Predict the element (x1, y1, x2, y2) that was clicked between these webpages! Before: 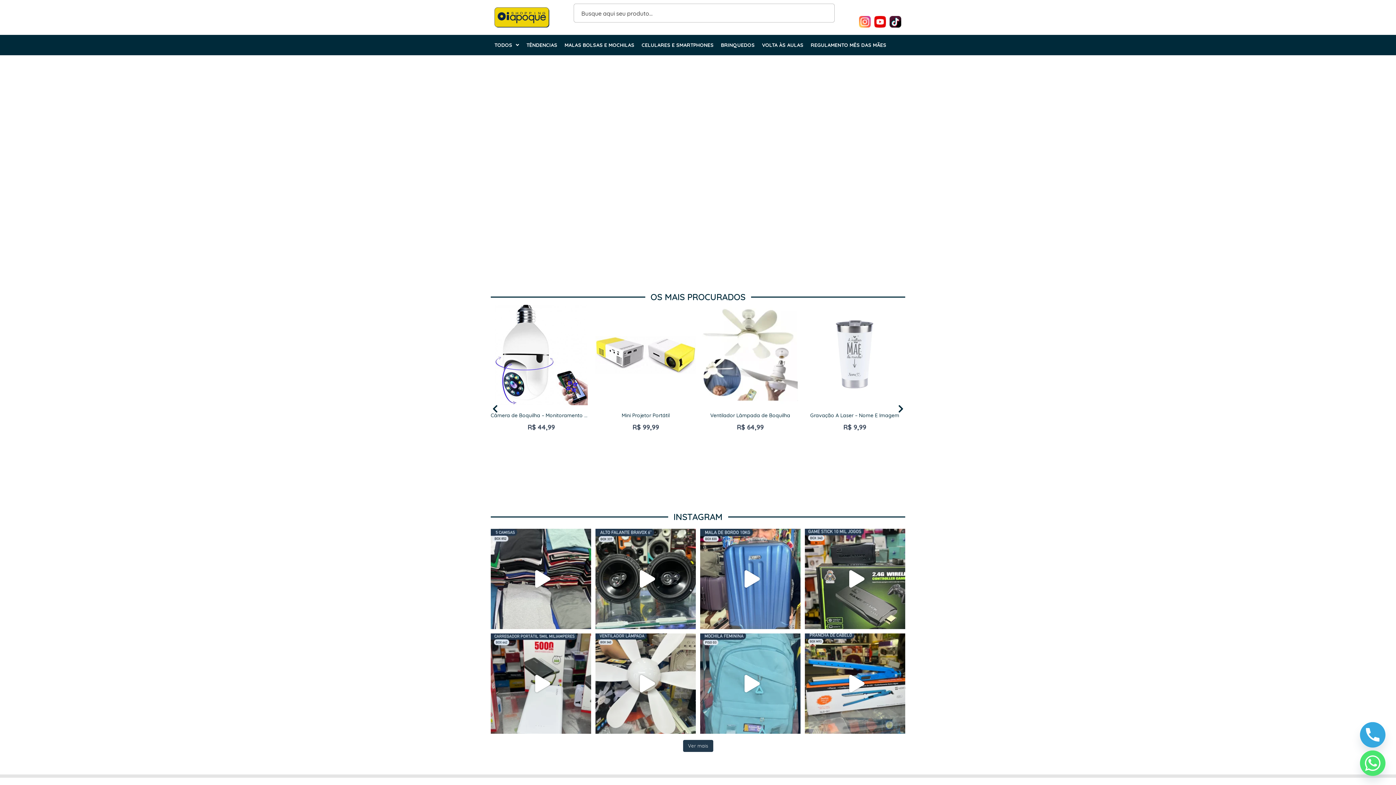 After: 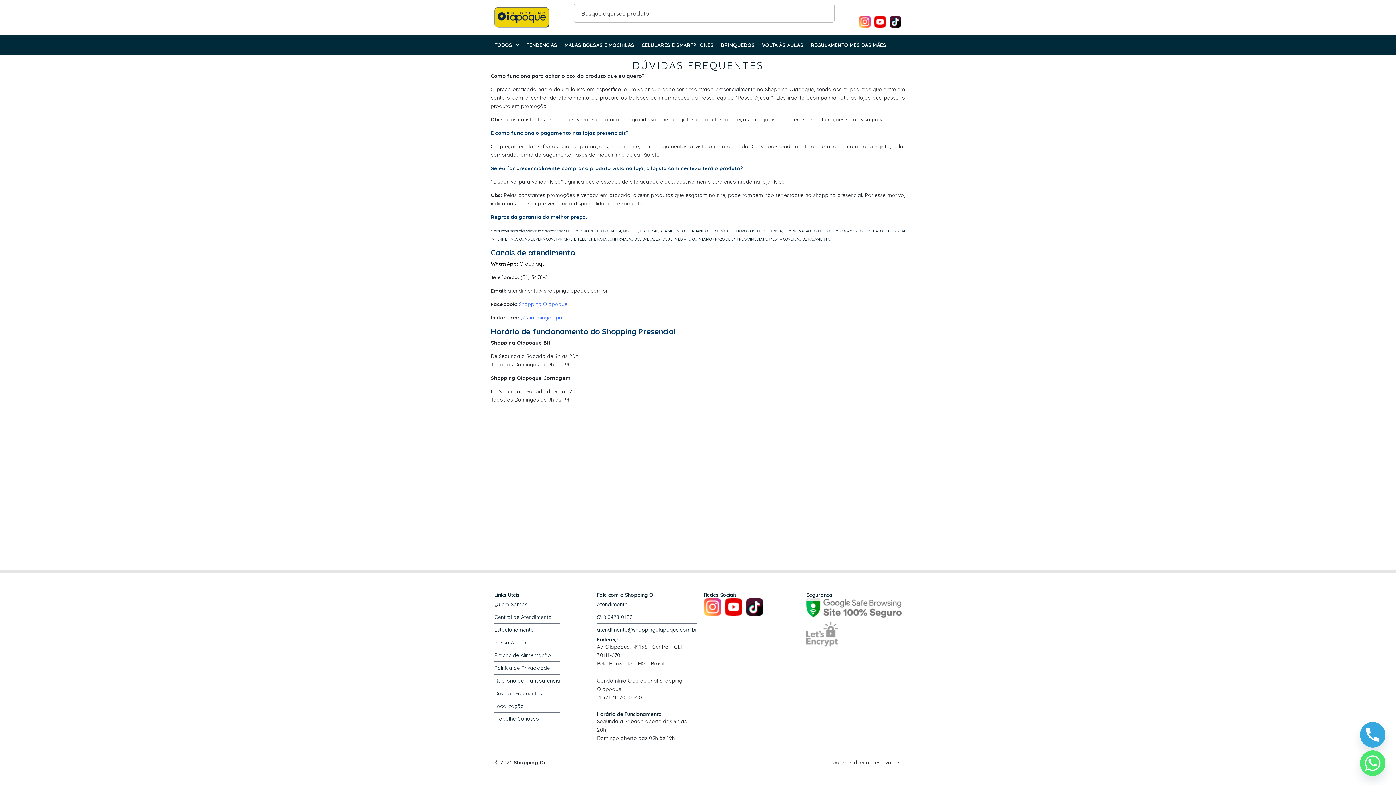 Action: label: Dúvidas Frequentes bbox: (494, 691, 560, 703)